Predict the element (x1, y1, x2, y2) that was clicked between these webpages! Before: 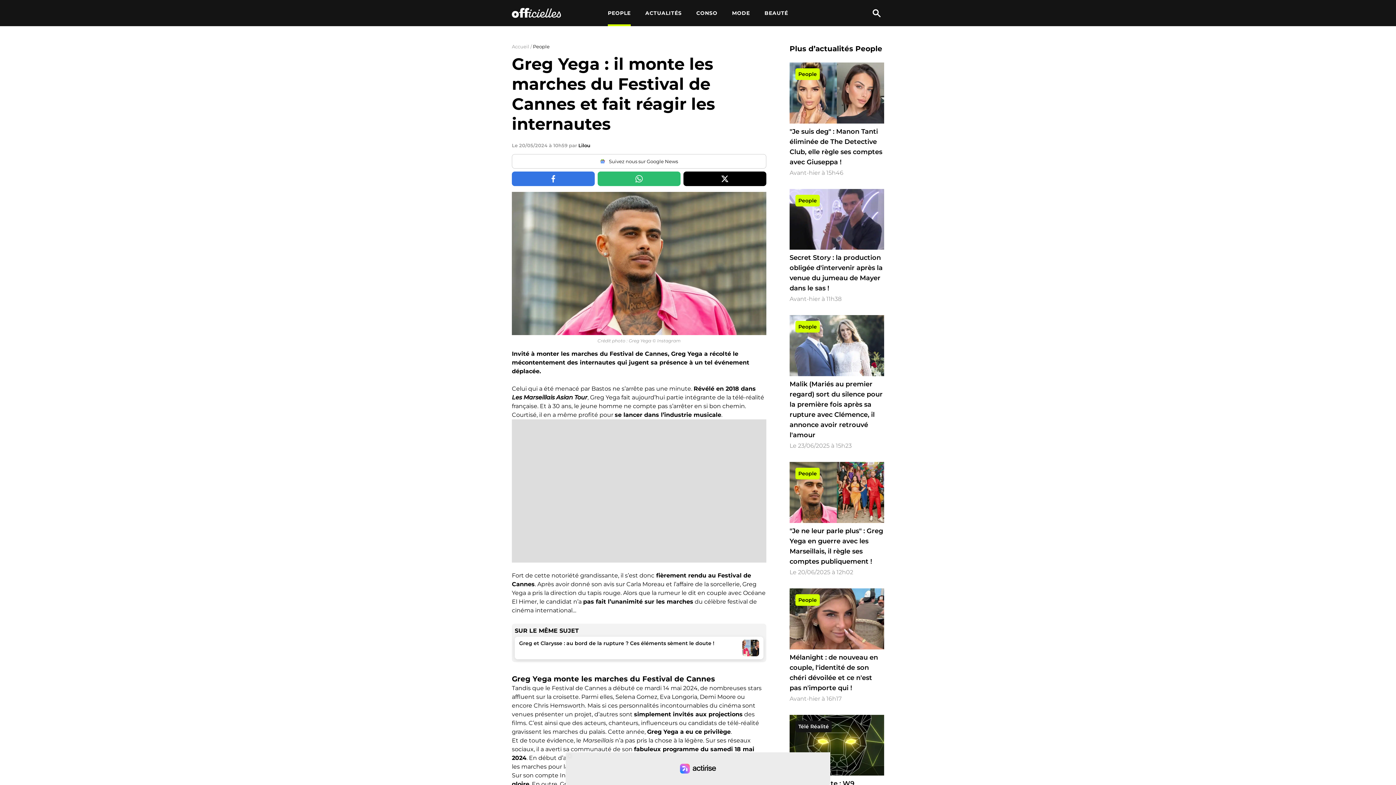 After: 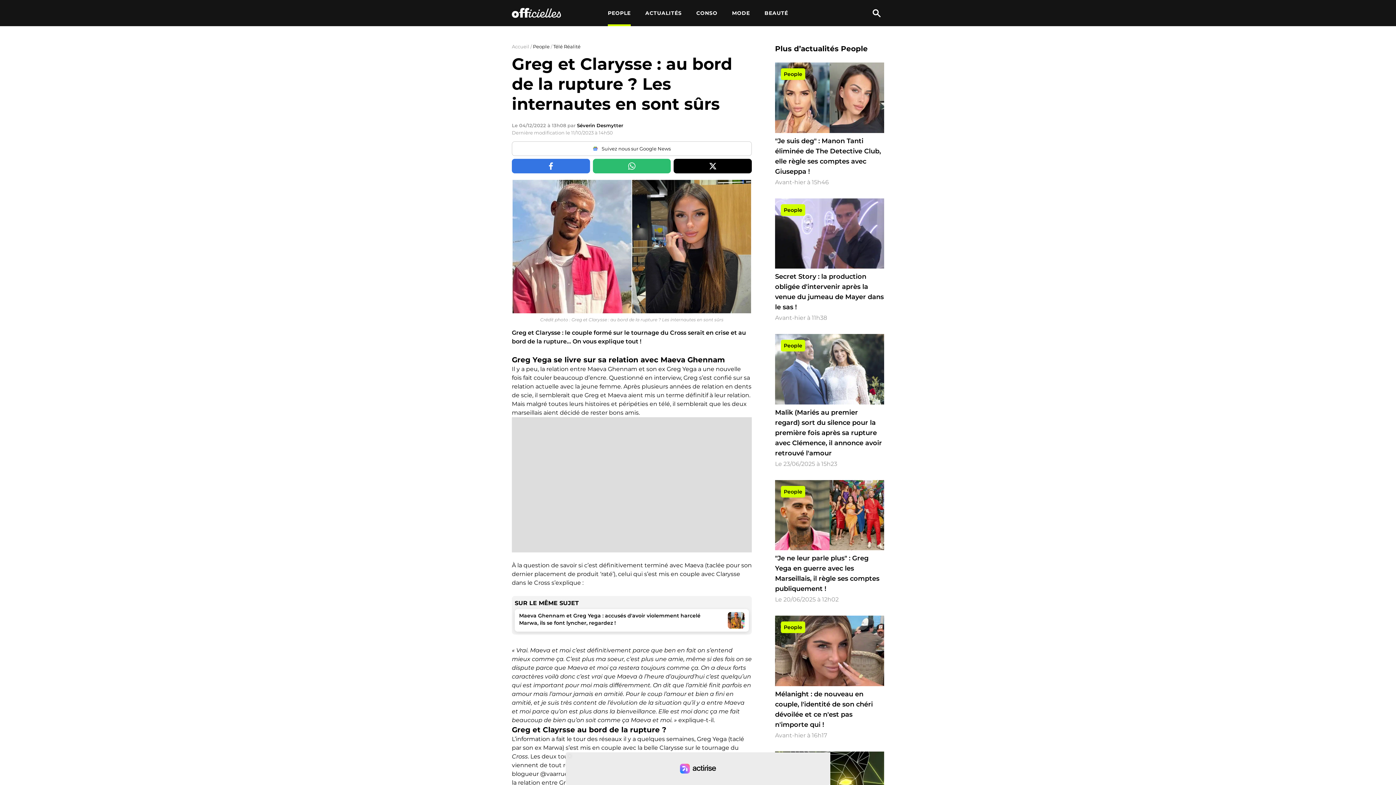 Action: bbox: (514, 636, 763, 659) label: Greg et Clarysse : au bord de la rupture ? Ces éléments sèment le doute !